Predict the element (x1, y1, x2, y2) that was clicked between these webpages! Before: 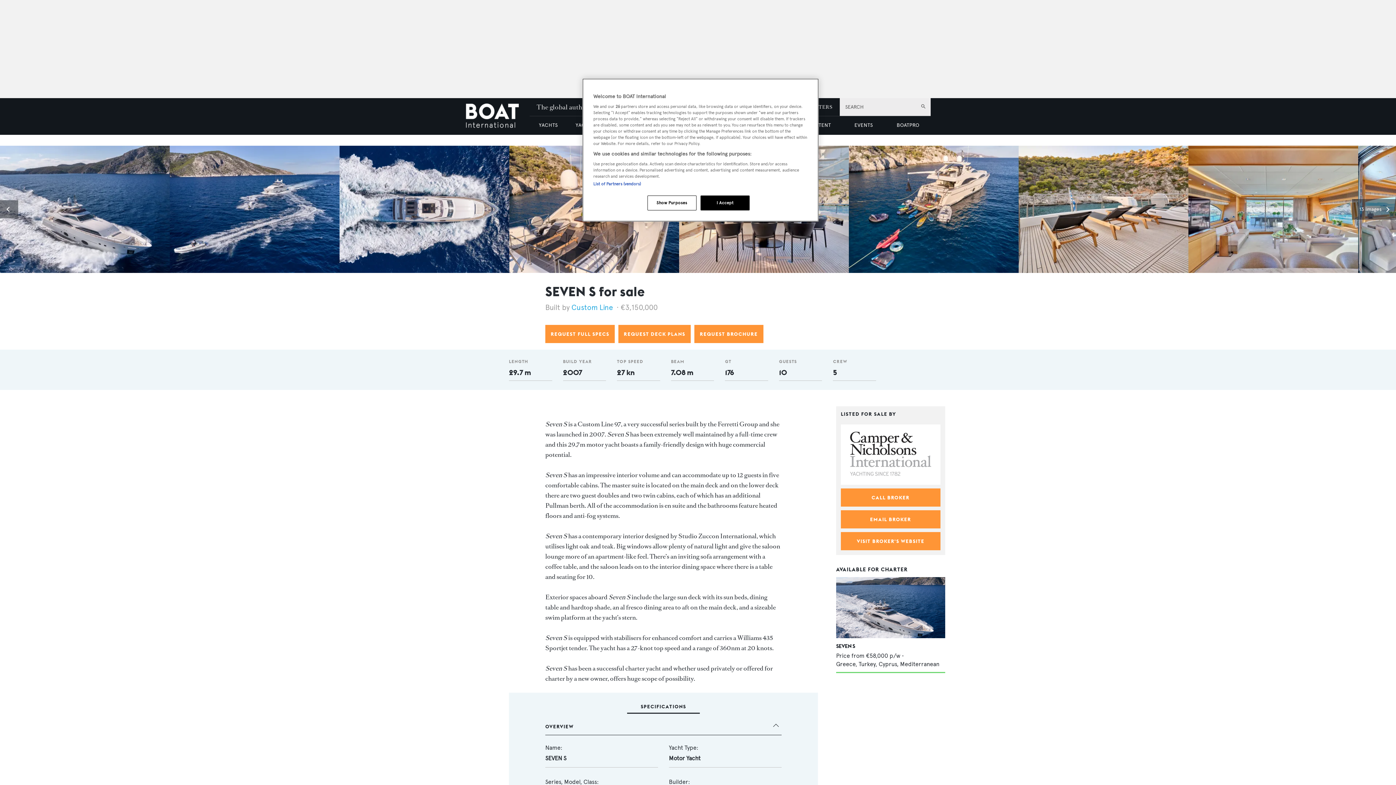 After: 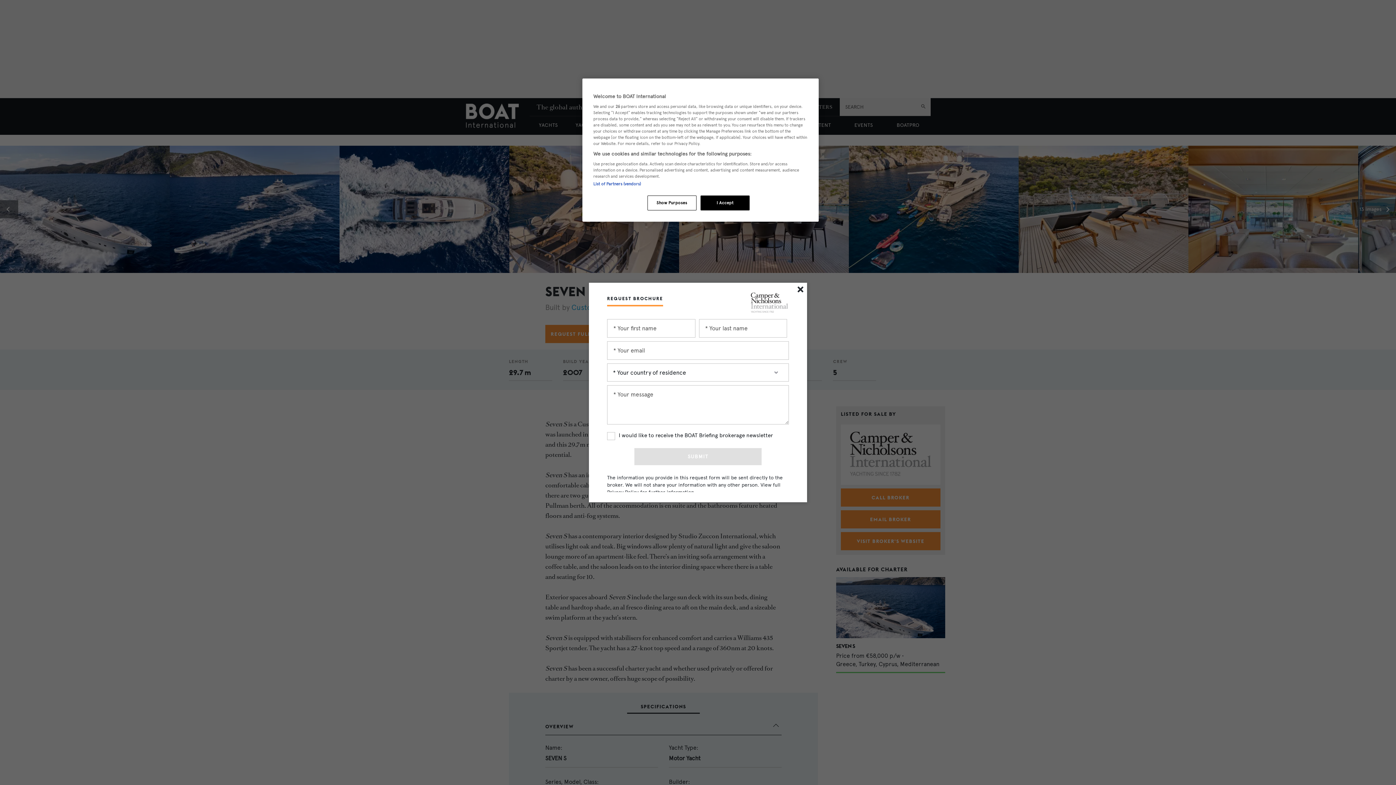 Action: bbox: (694, 325, 763, 343) label: REQUEST BROCHURE